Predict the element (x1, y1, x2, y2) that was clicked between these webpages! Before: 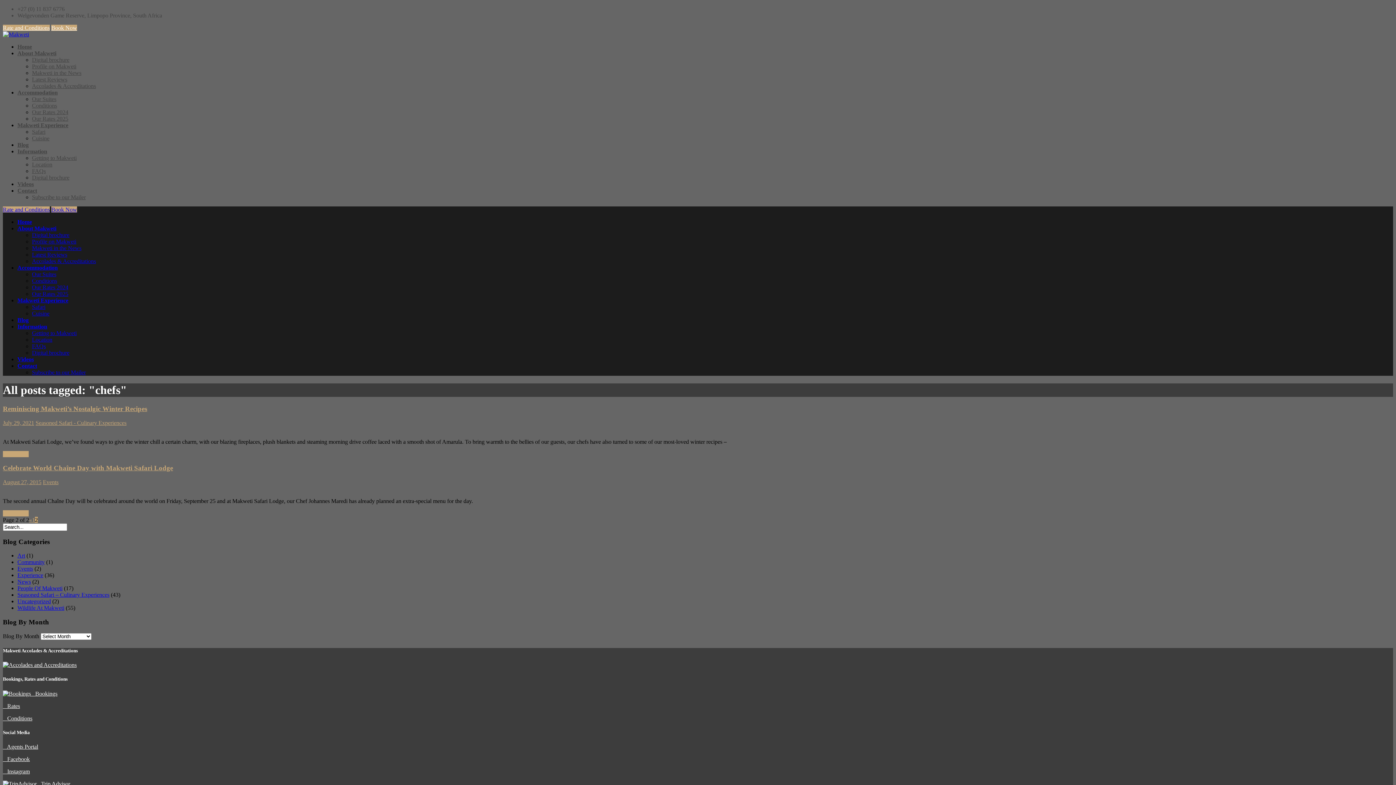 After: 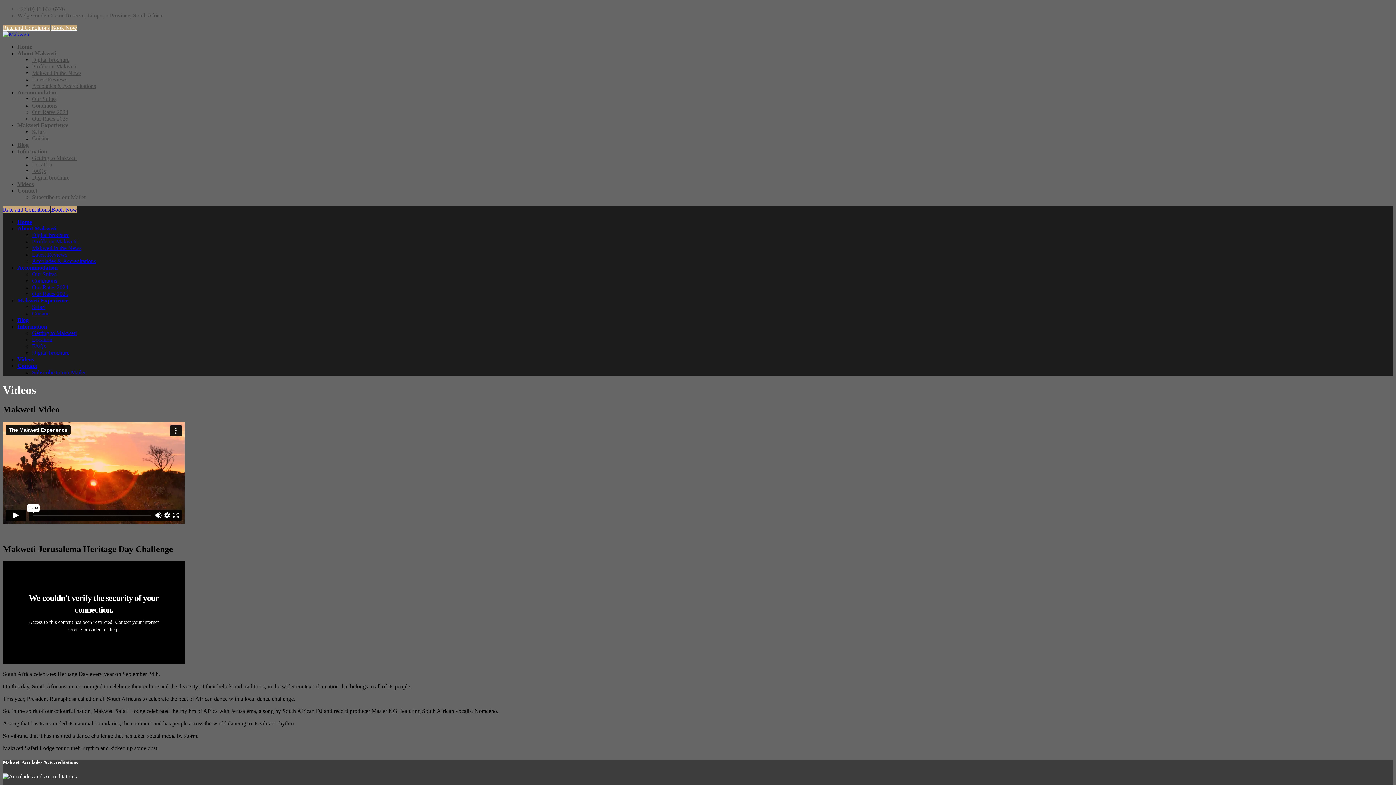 Action: bbox: (17, 356, 33, 362) label: Videos